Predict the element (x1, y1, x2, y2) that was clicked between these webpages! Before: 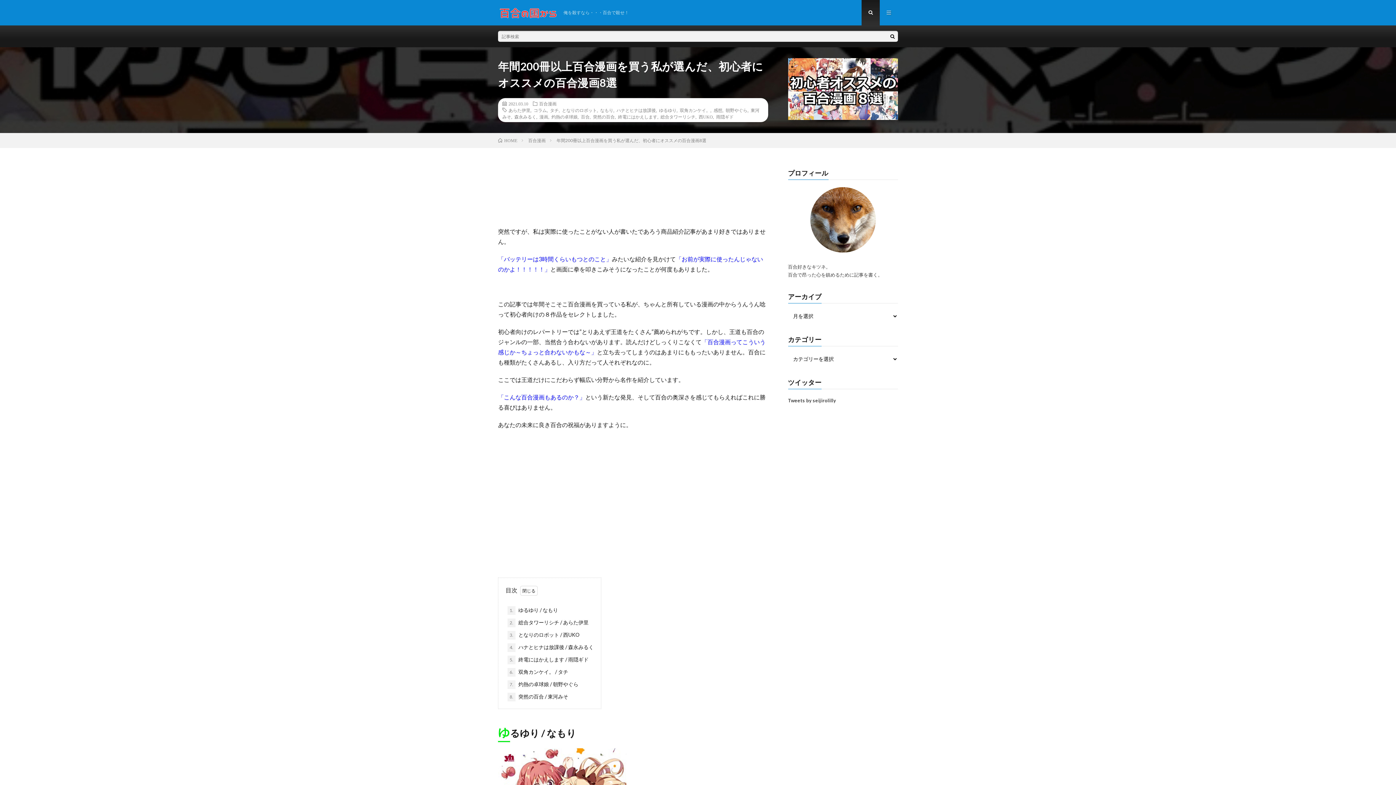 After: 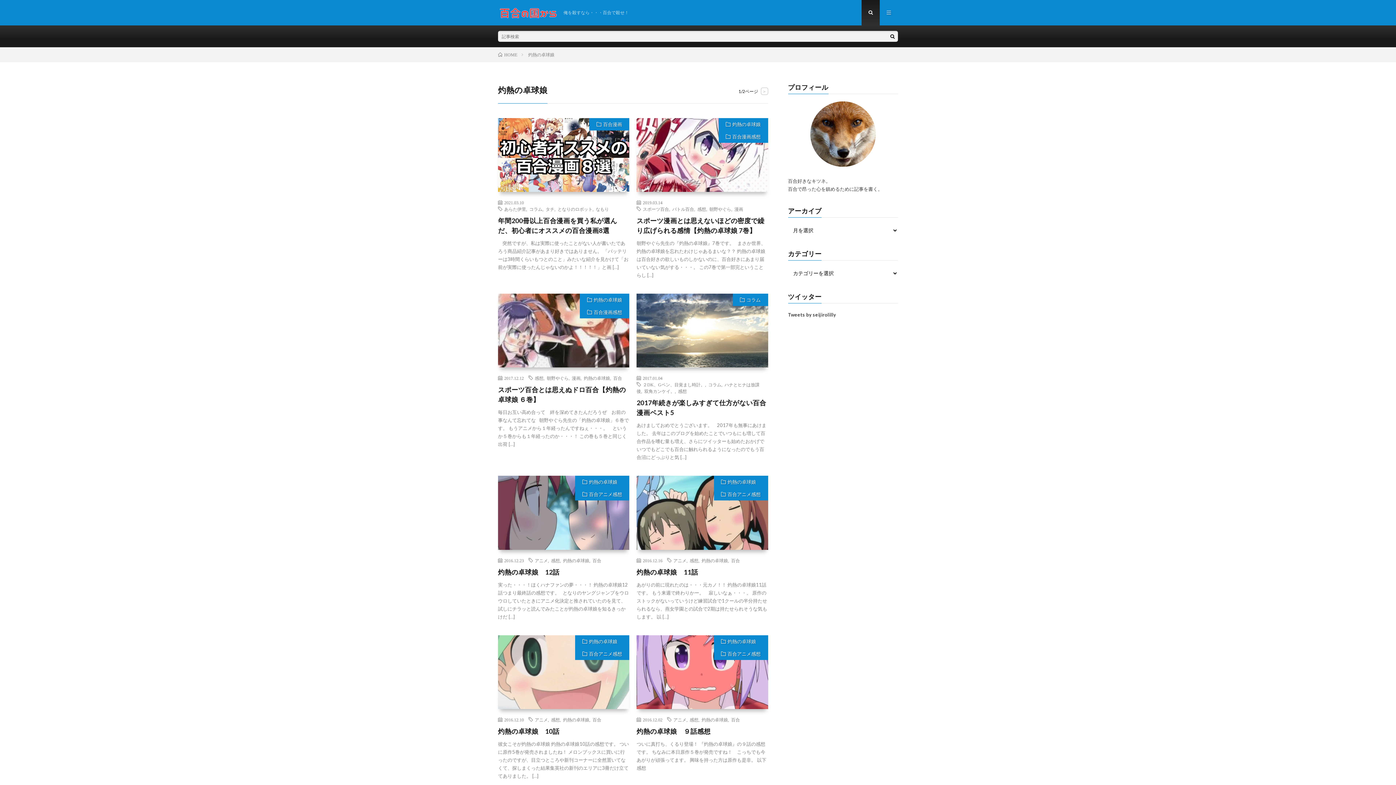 Action: label: 灼熱の卓球娘 bbox: (551, 114, 577, 118)